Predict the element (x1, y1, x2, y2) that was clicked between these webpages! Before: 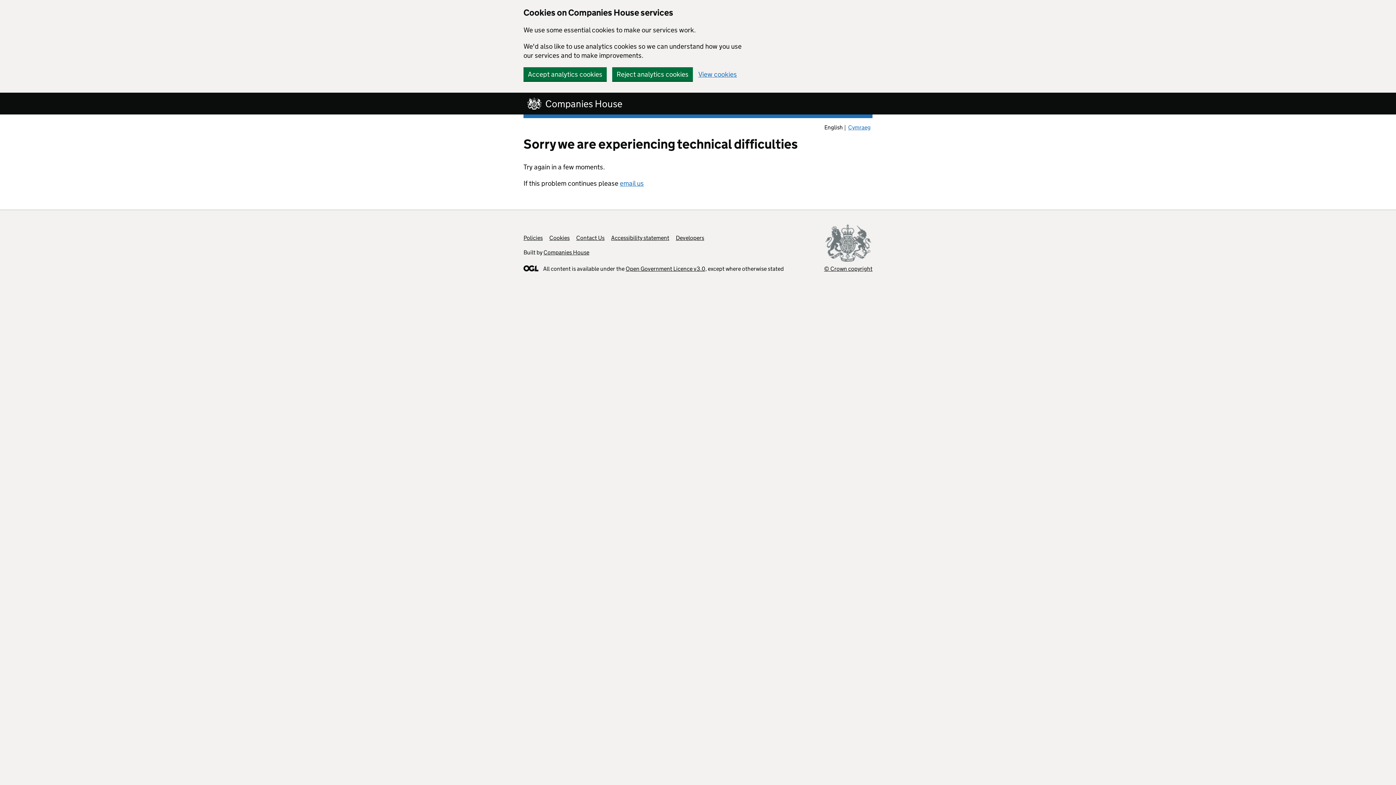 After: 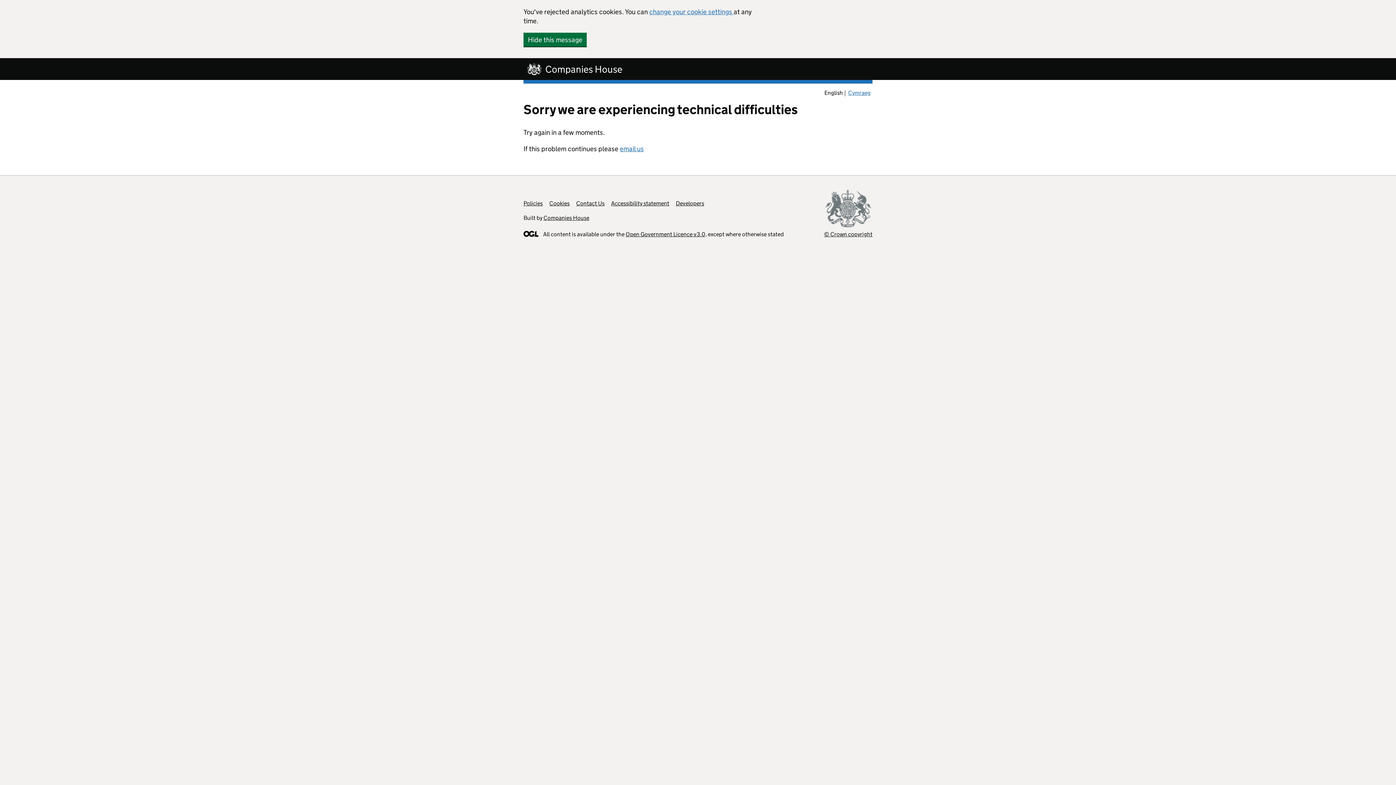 Action: bbox: (612, 67, 693, 81) label: Reject analytics cookies